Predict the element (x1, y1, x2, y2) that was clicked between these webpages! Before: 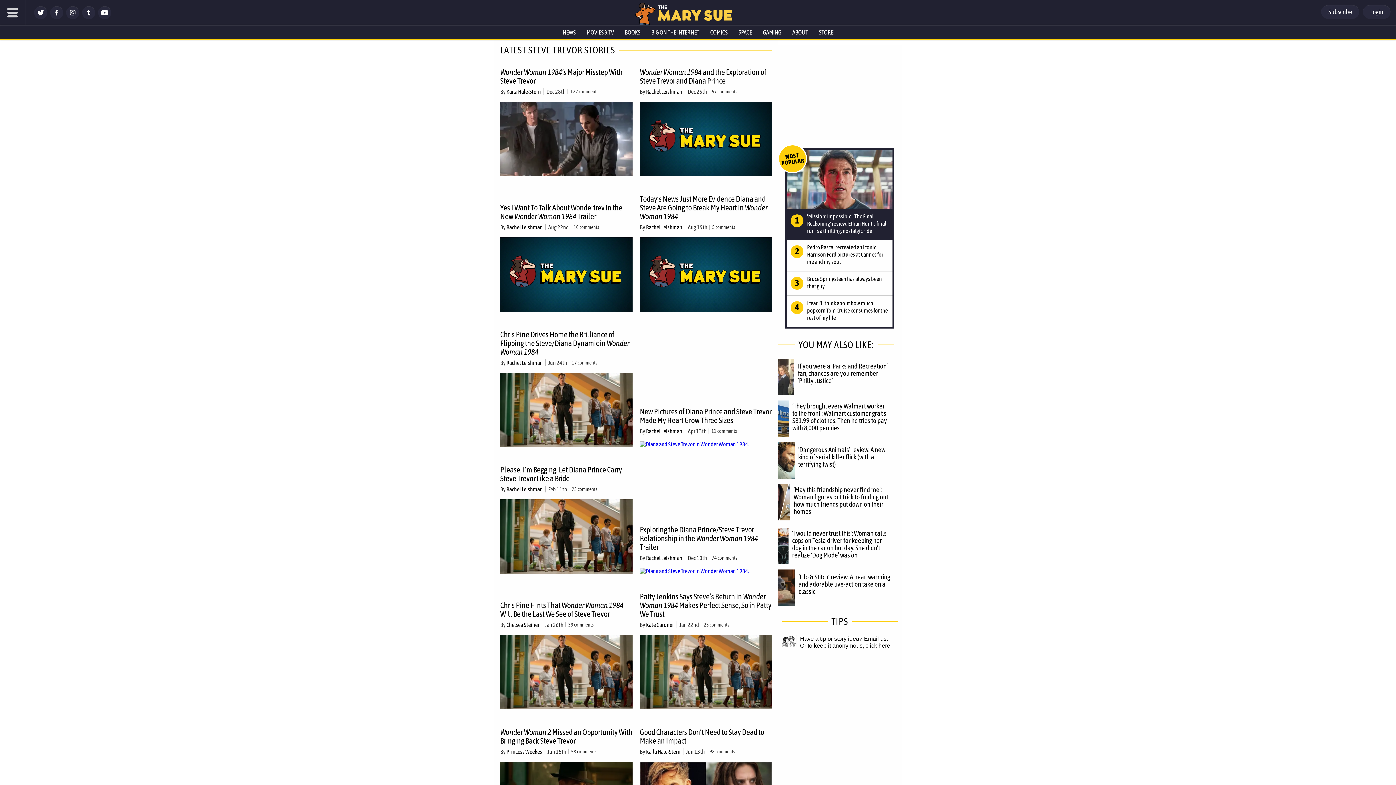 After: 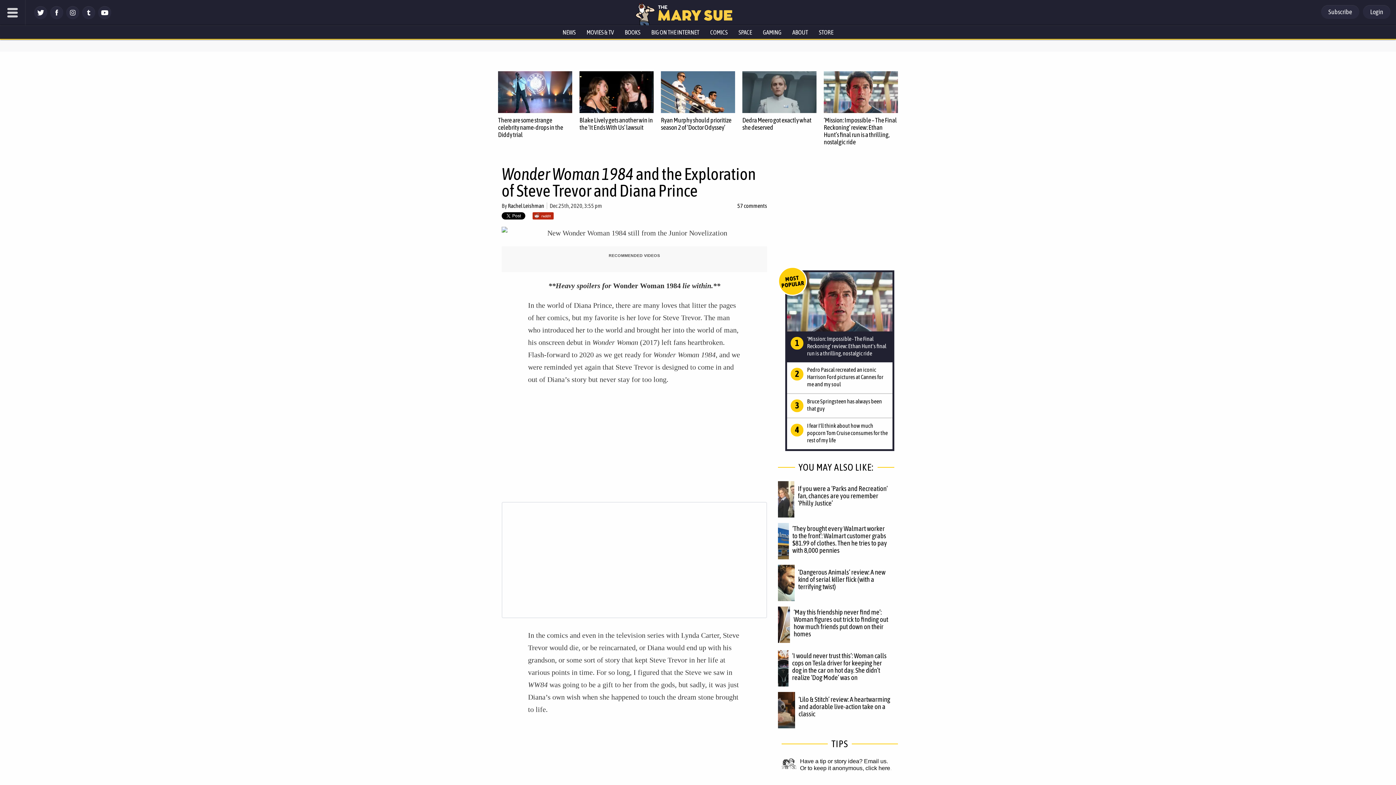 Action: bbox: (640, 67, 766, 85) label: Wonder Woman 1984 and the Exploration of Steve Trevor and Diana Prince